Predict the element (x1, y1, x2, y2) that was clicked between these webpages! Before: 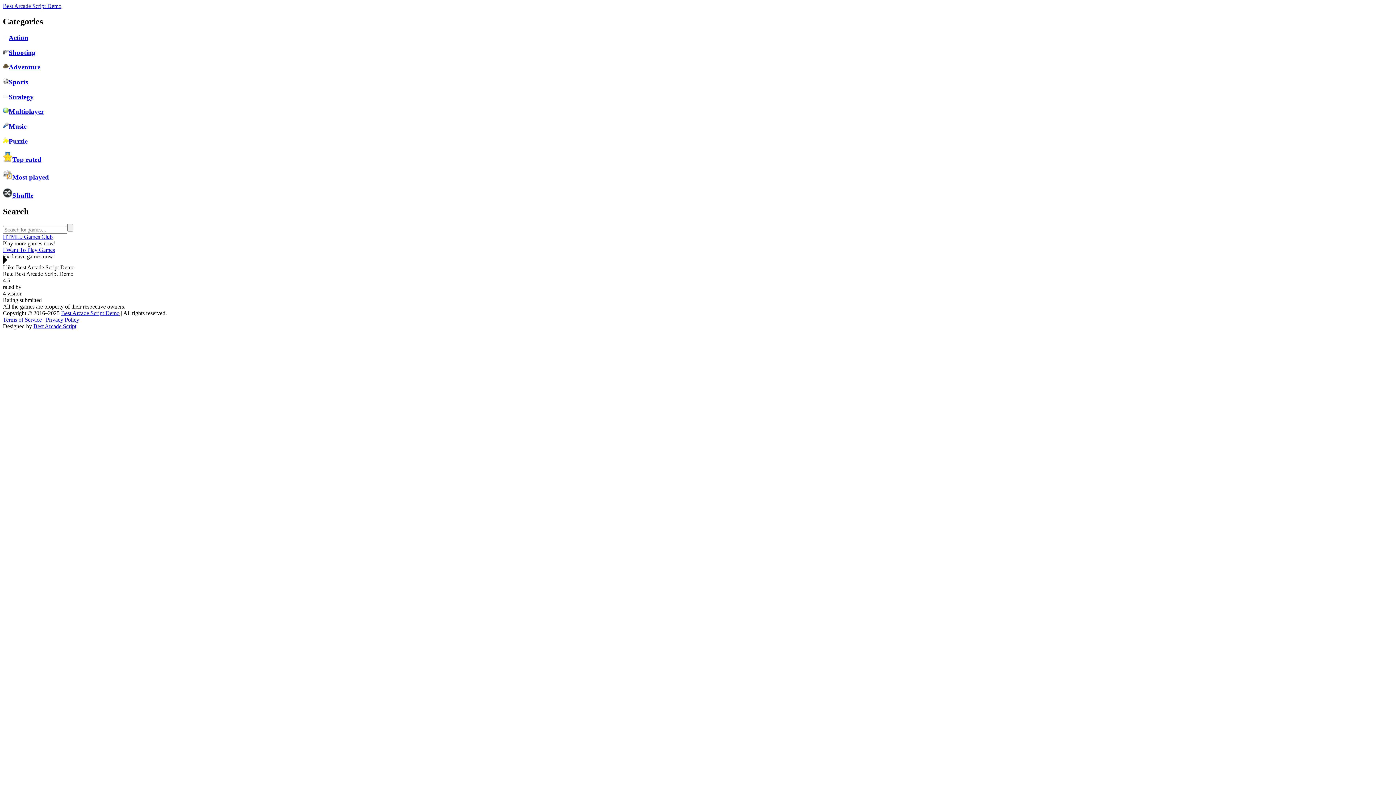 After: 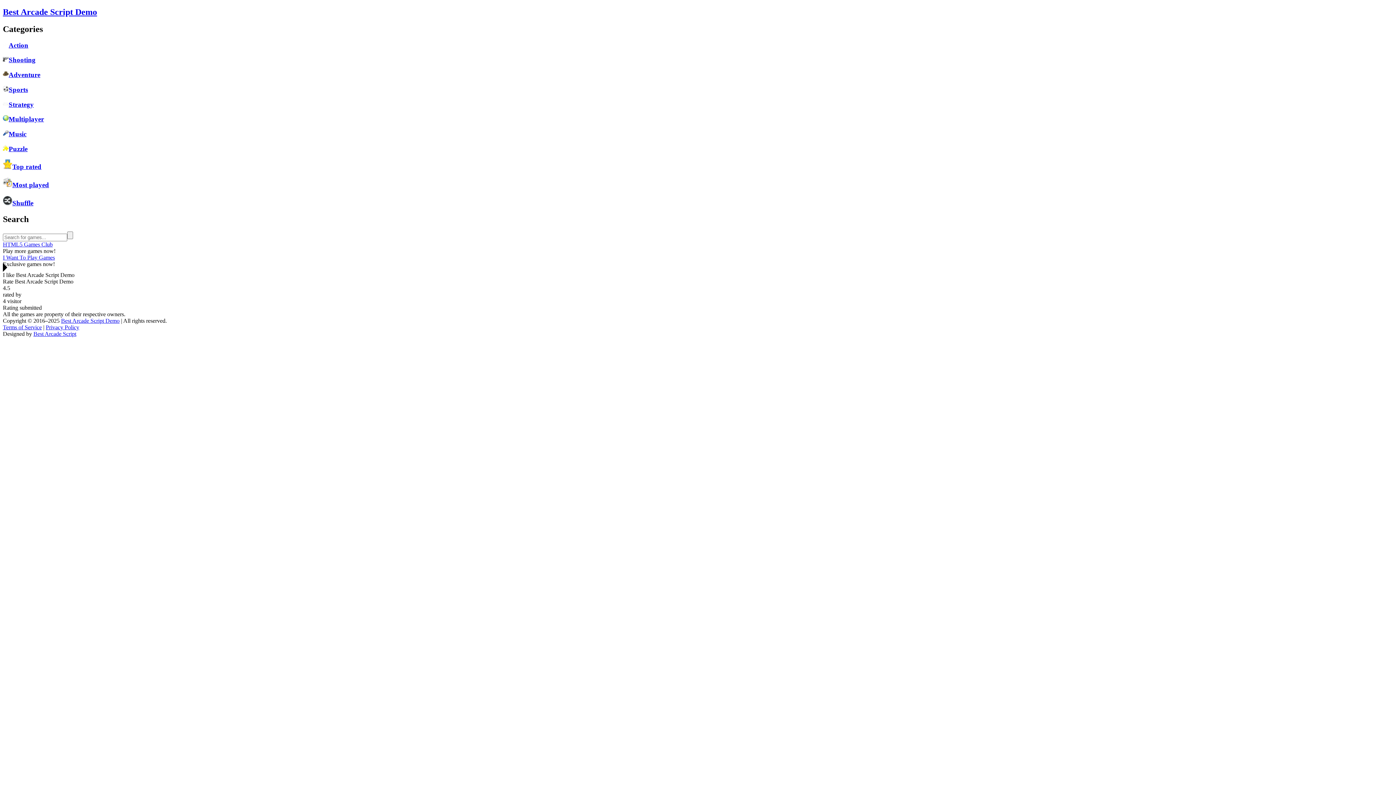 Action: label: Shuffle bbox: (2, 188, 1393, 199)